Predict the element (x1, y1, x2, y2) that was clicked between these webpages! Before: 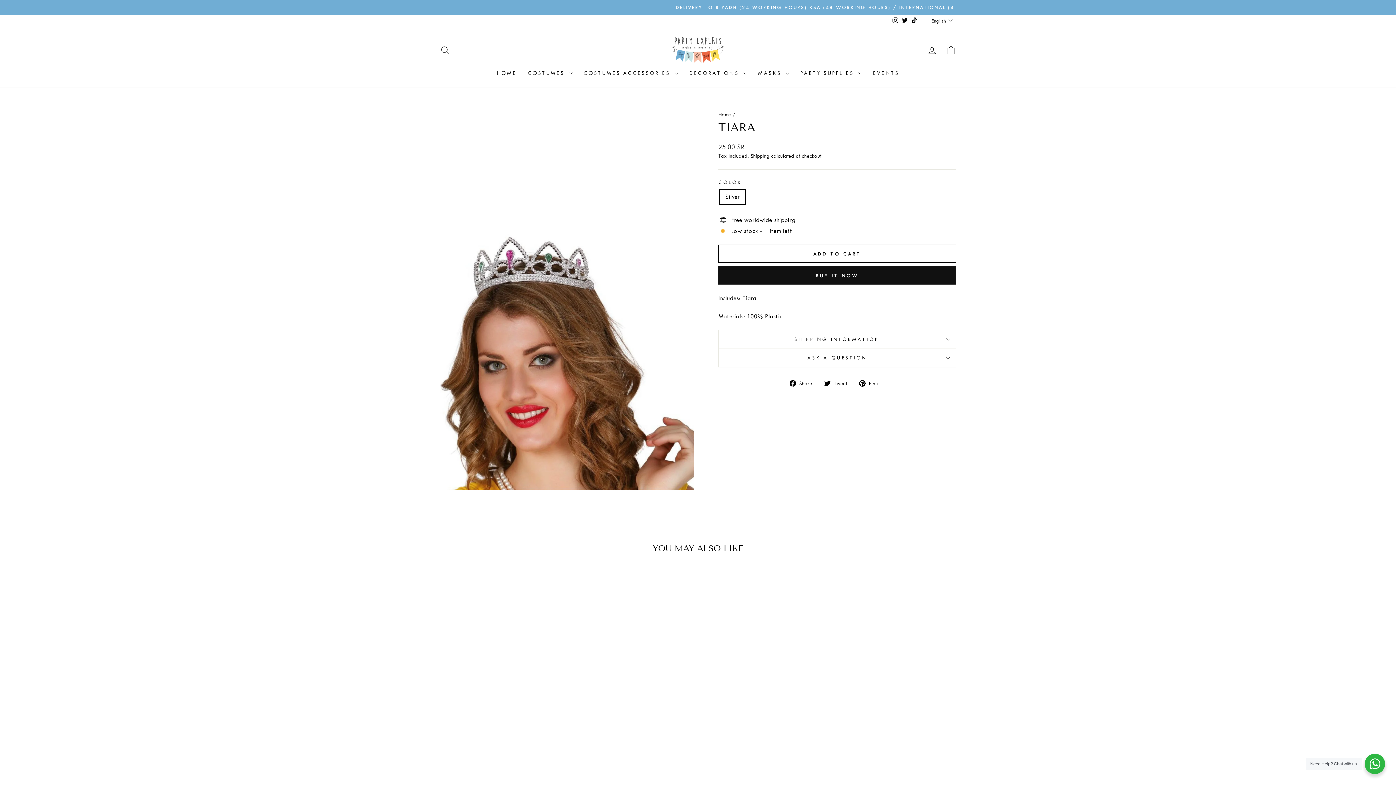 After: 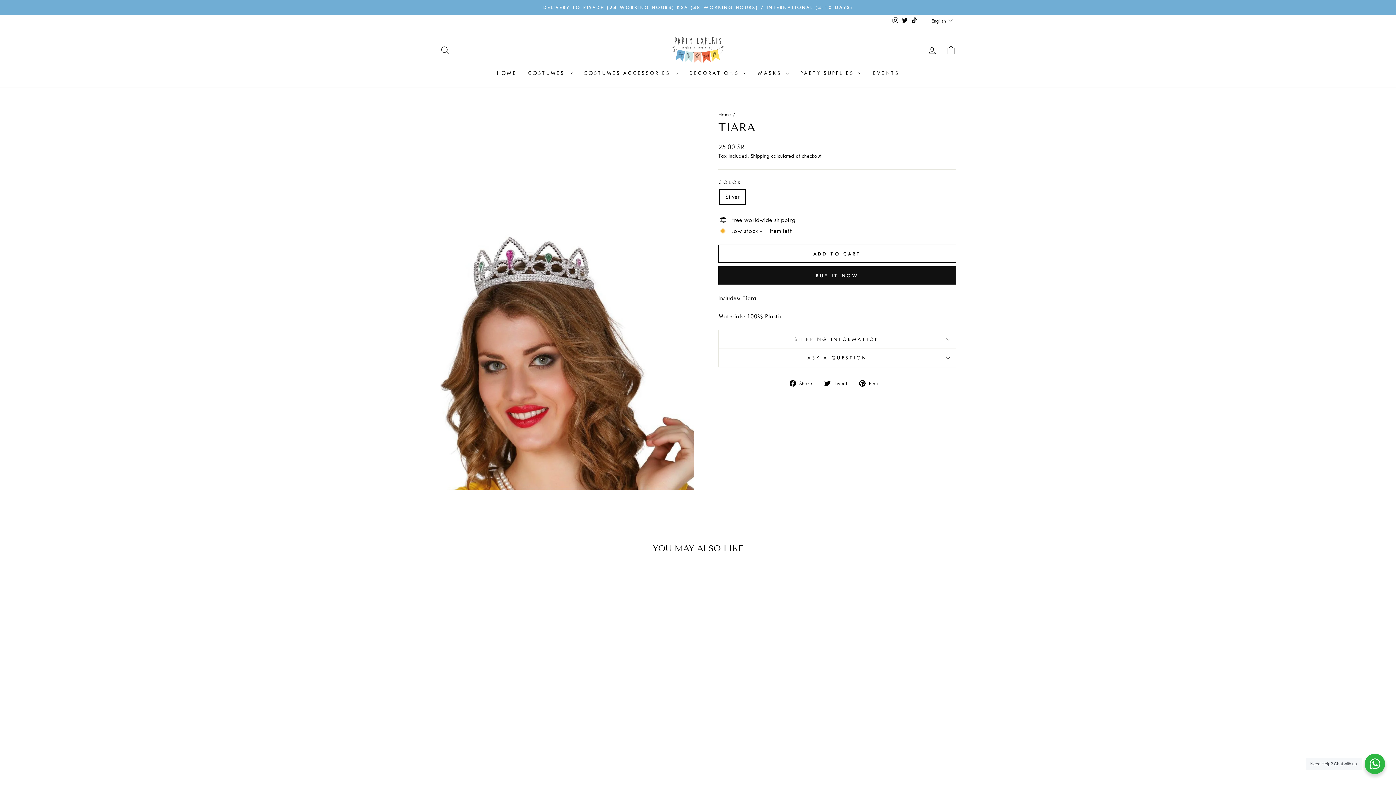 Action: bbox: (789, 378, 817, 387) label:  Share
Share on Facebook